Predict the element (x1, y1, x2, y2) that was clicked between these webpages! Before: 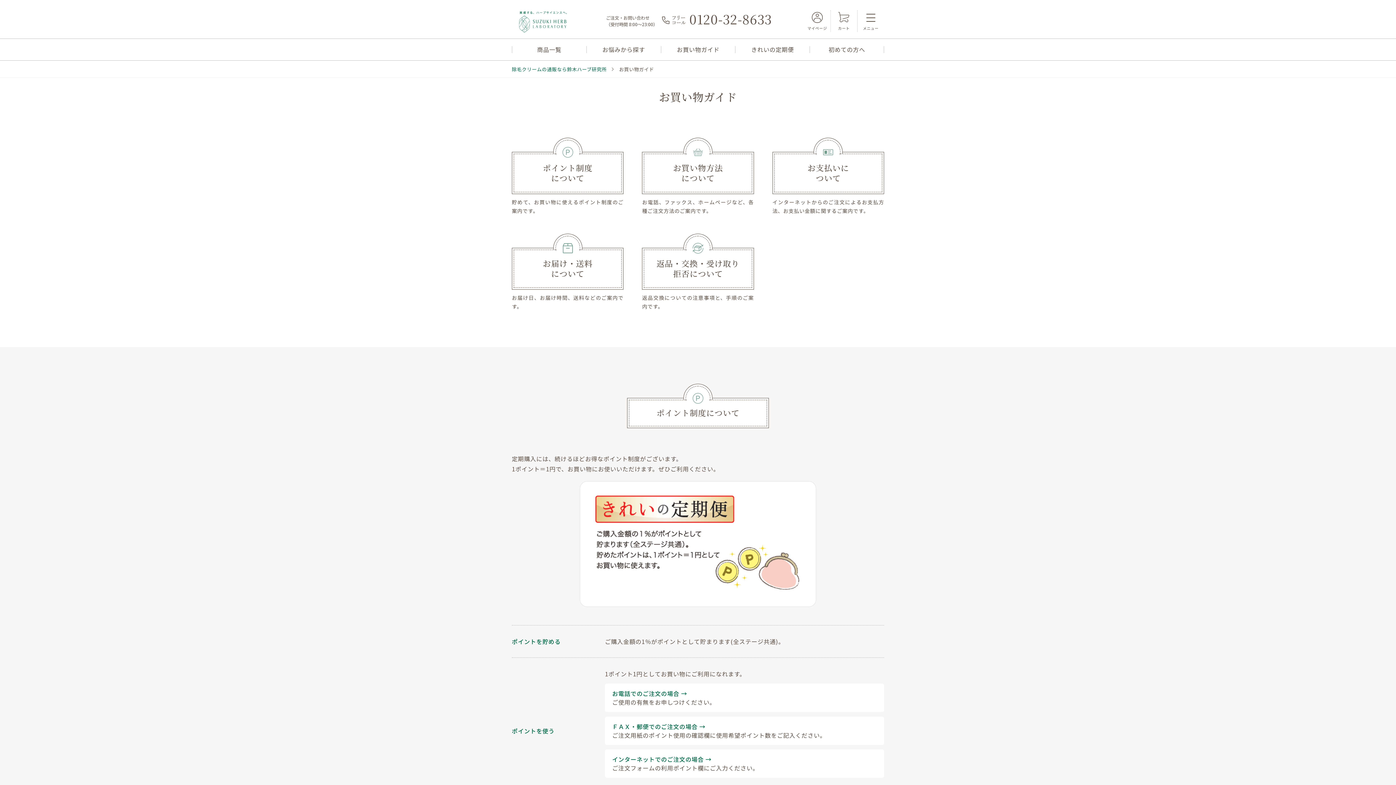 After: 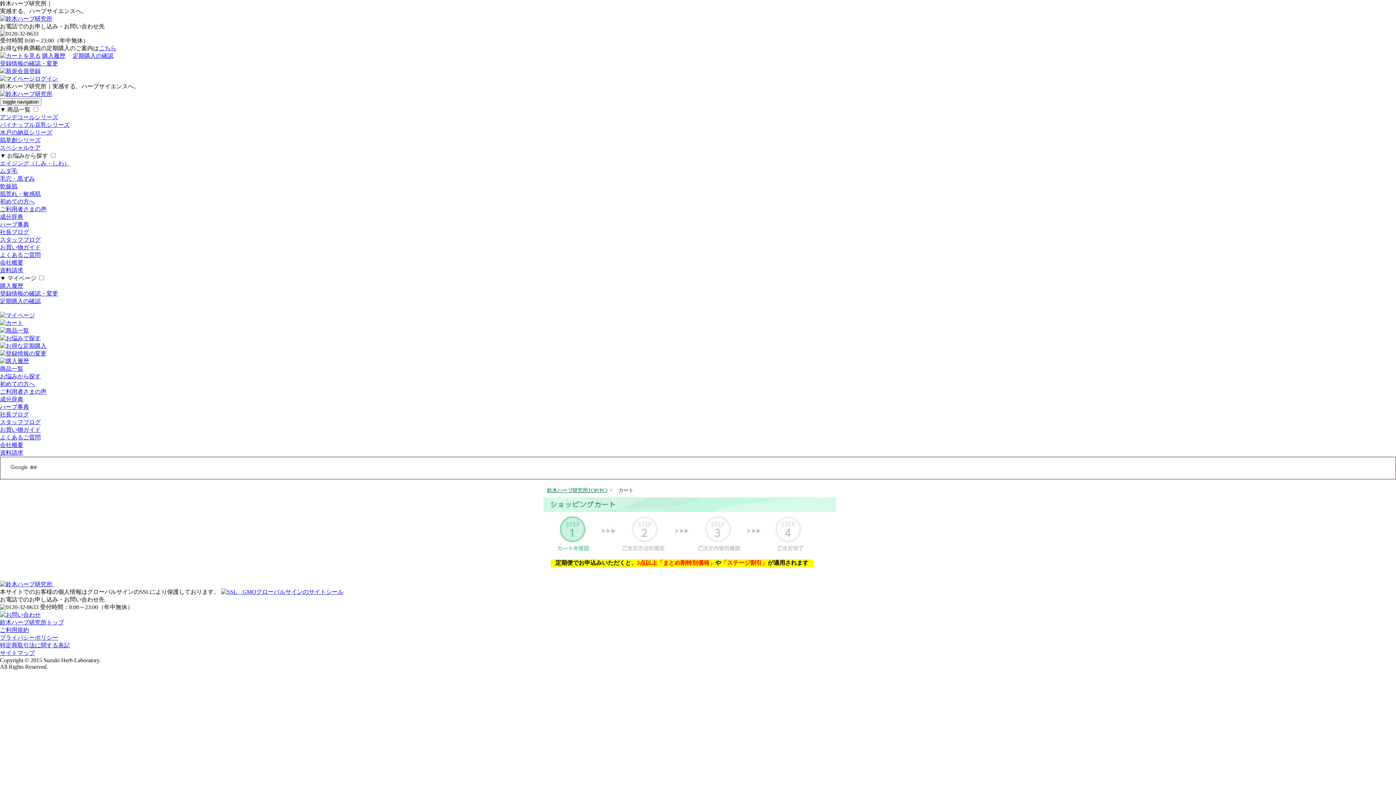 Action: bbox: (831, 10, 857, 32) label: カート